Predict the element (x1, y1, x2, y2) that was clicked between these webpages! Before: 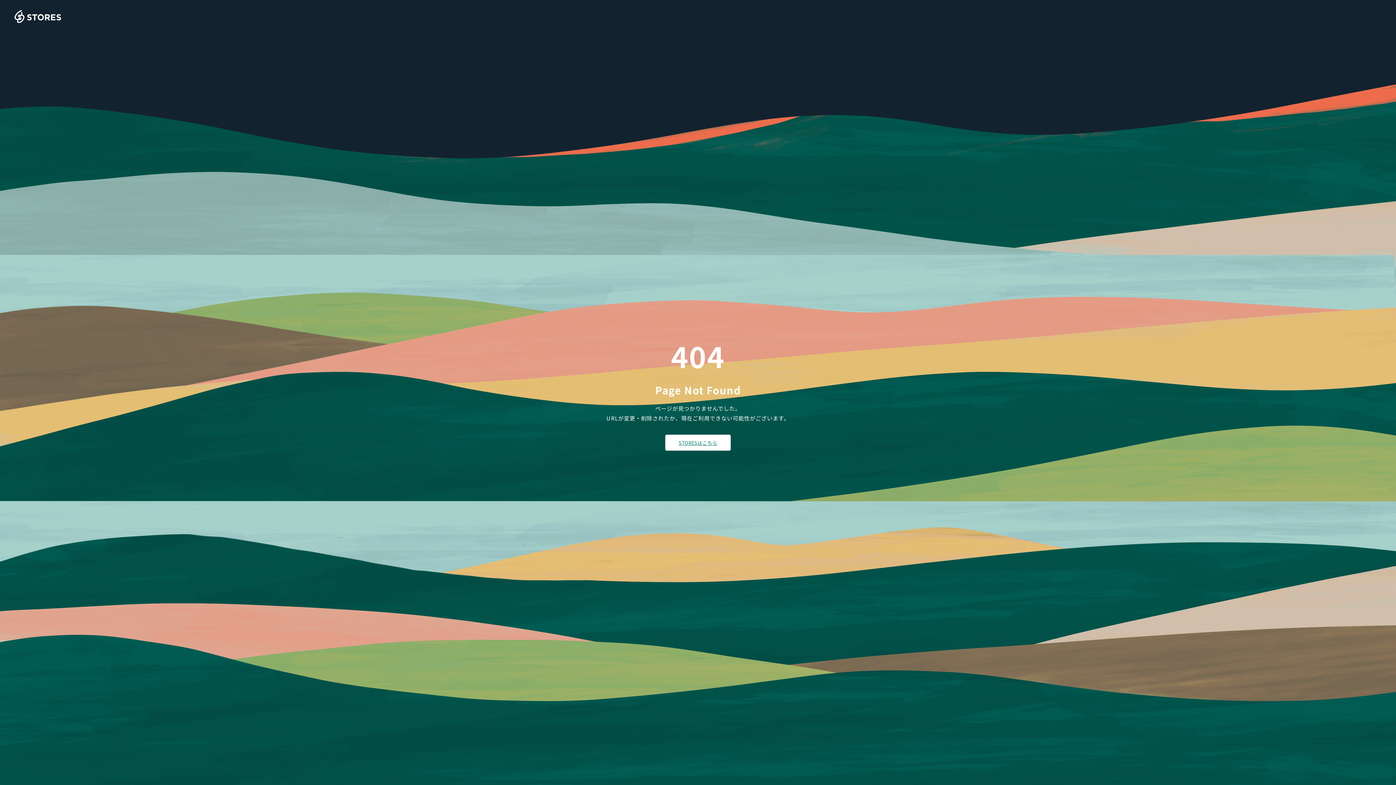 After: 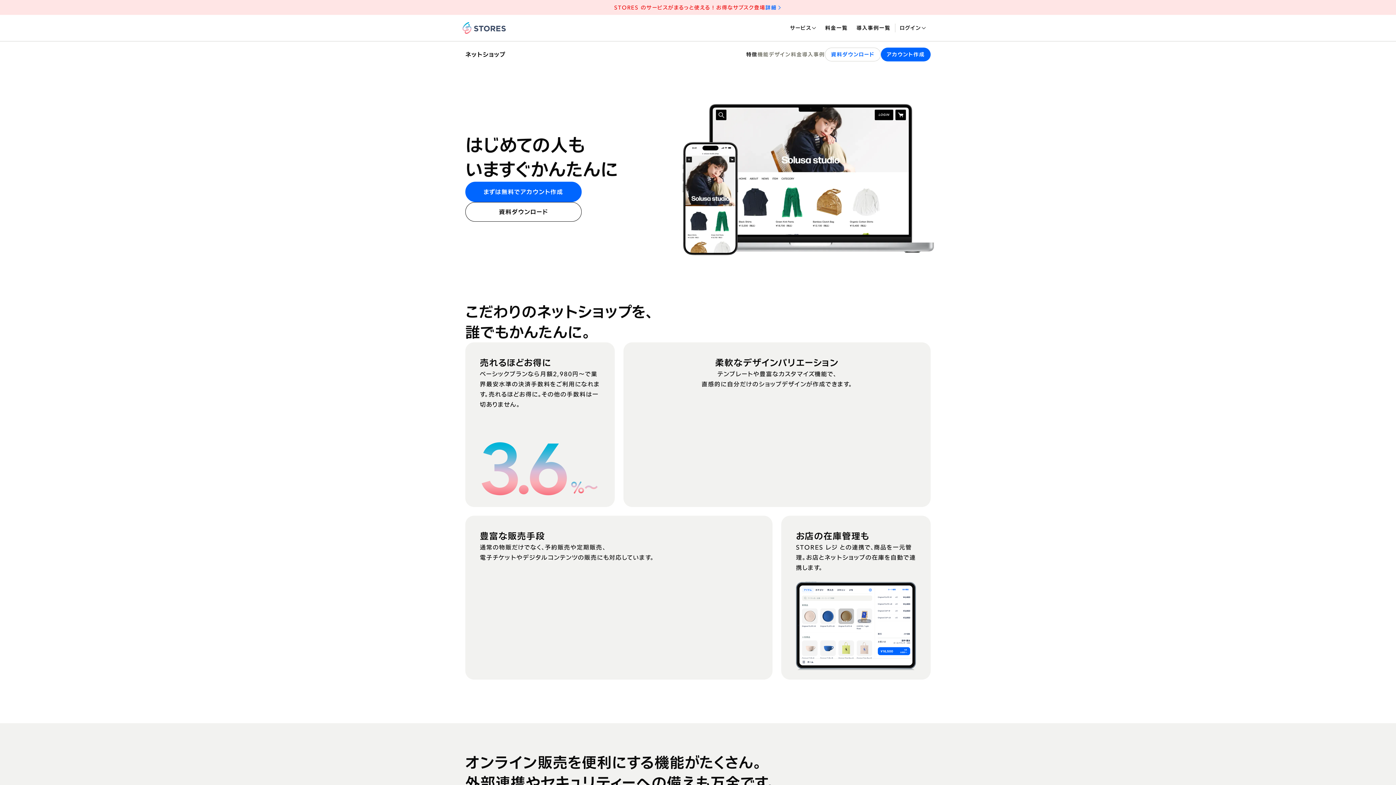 Action: bbox: (14, 10, 61, 23)